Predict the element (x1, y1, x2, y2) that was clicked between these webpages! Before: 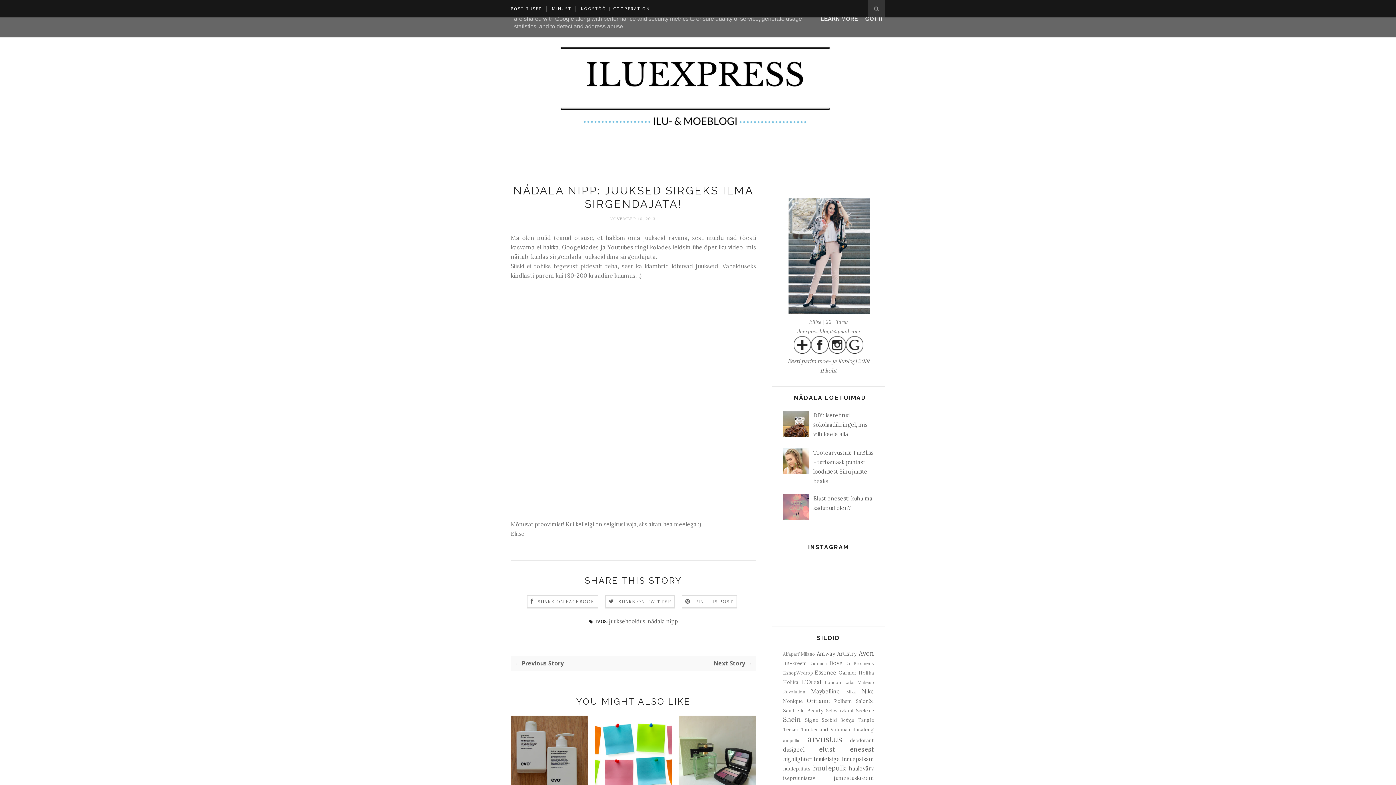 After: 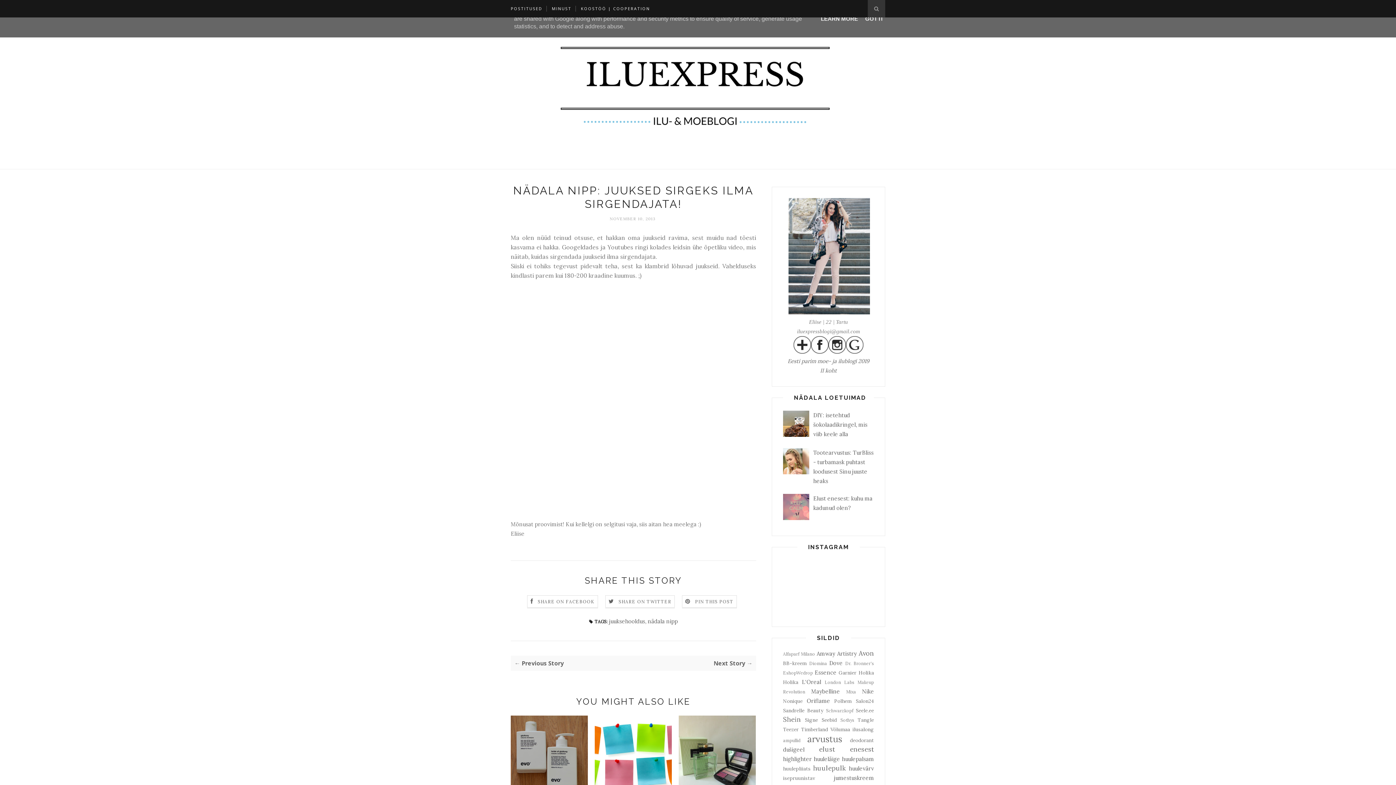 Action: bbox: (530, 598, 594, 605) label:  SHARE ON FACEBOOK